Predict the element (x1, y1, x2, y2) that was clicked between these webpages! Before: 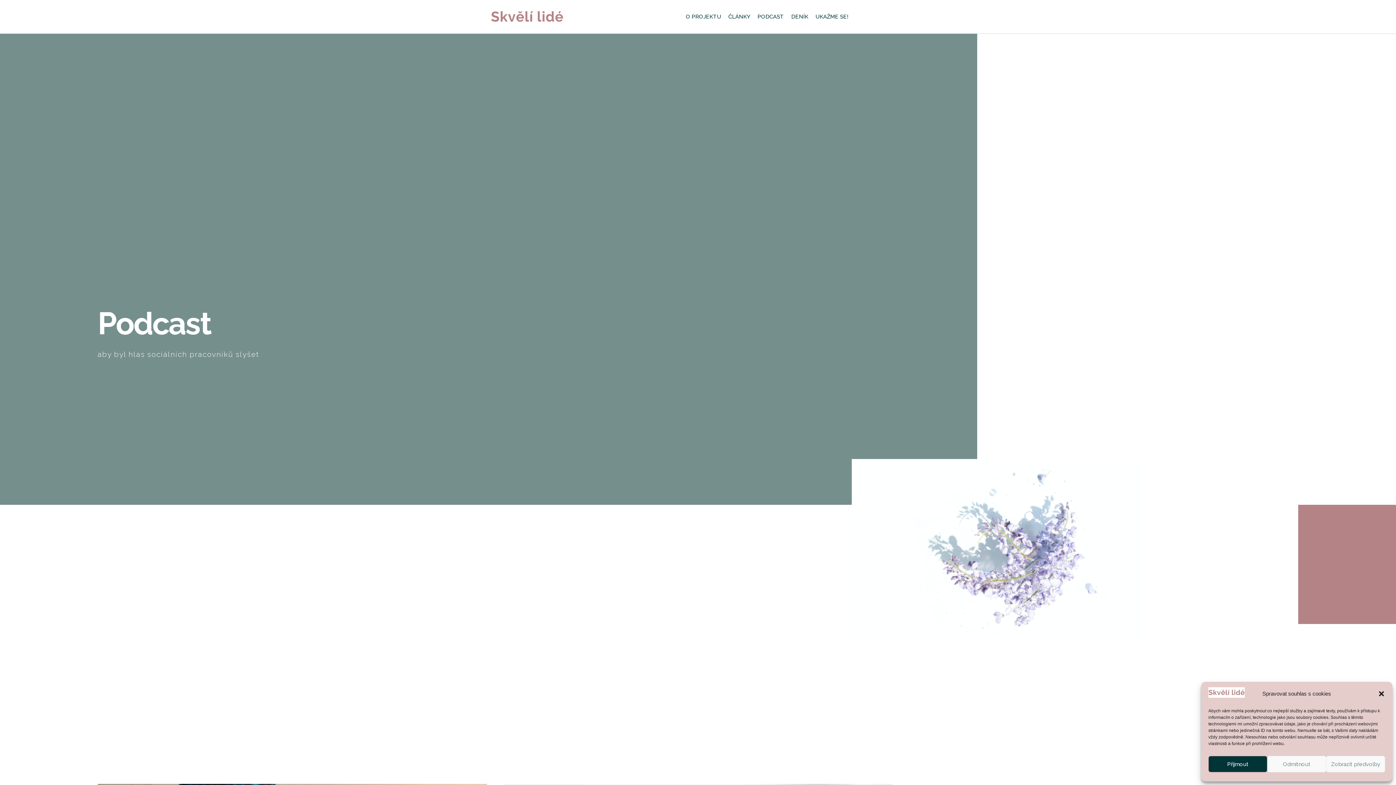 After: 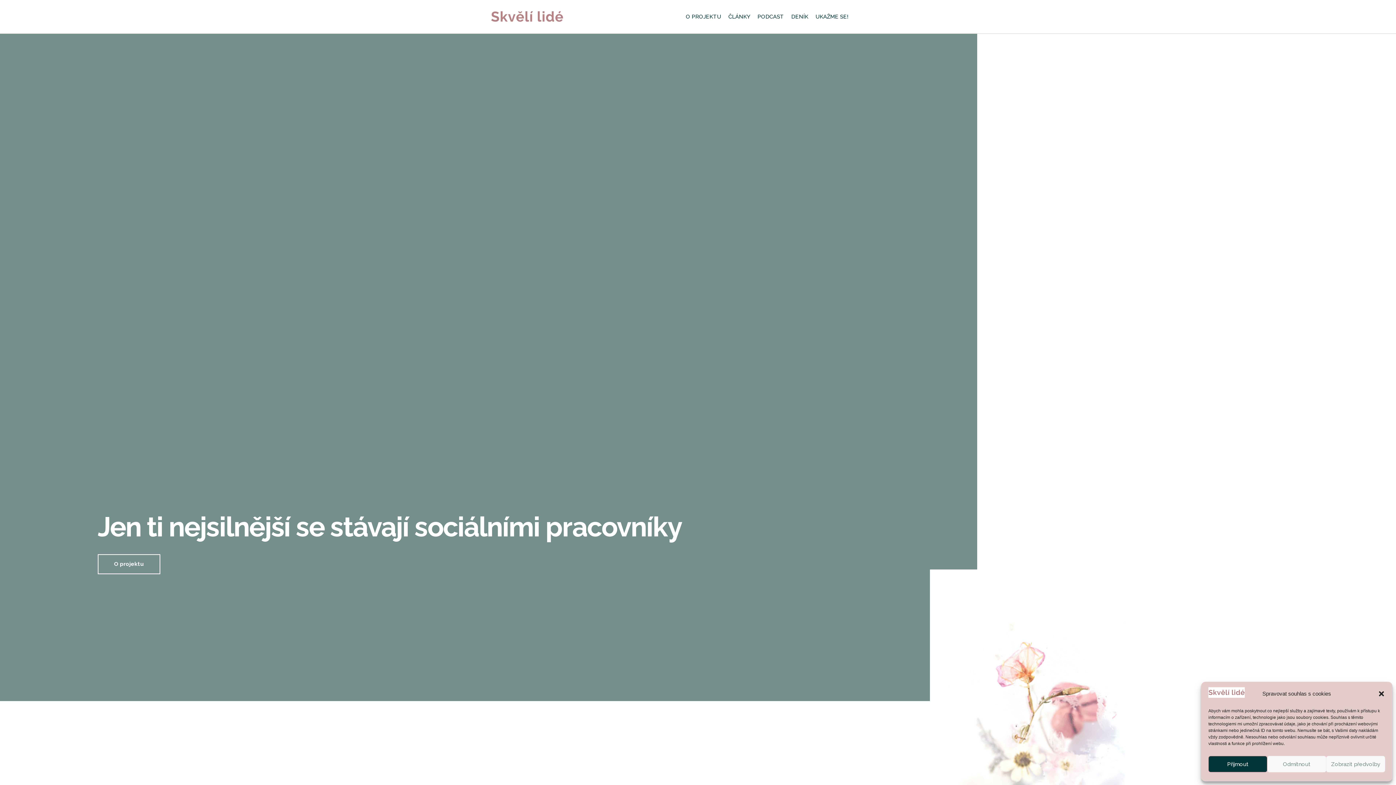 Action: bbox: (1208, 693, 1245, 699)